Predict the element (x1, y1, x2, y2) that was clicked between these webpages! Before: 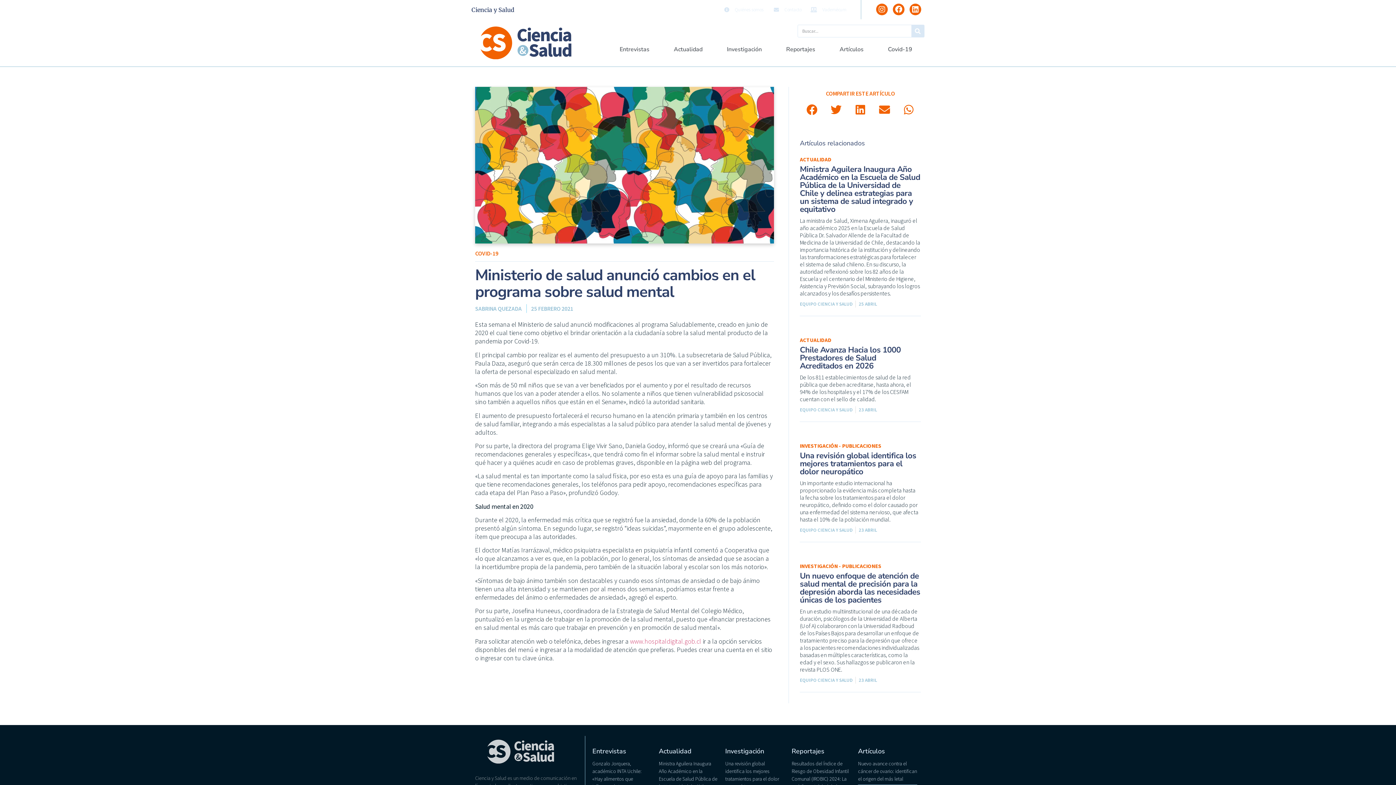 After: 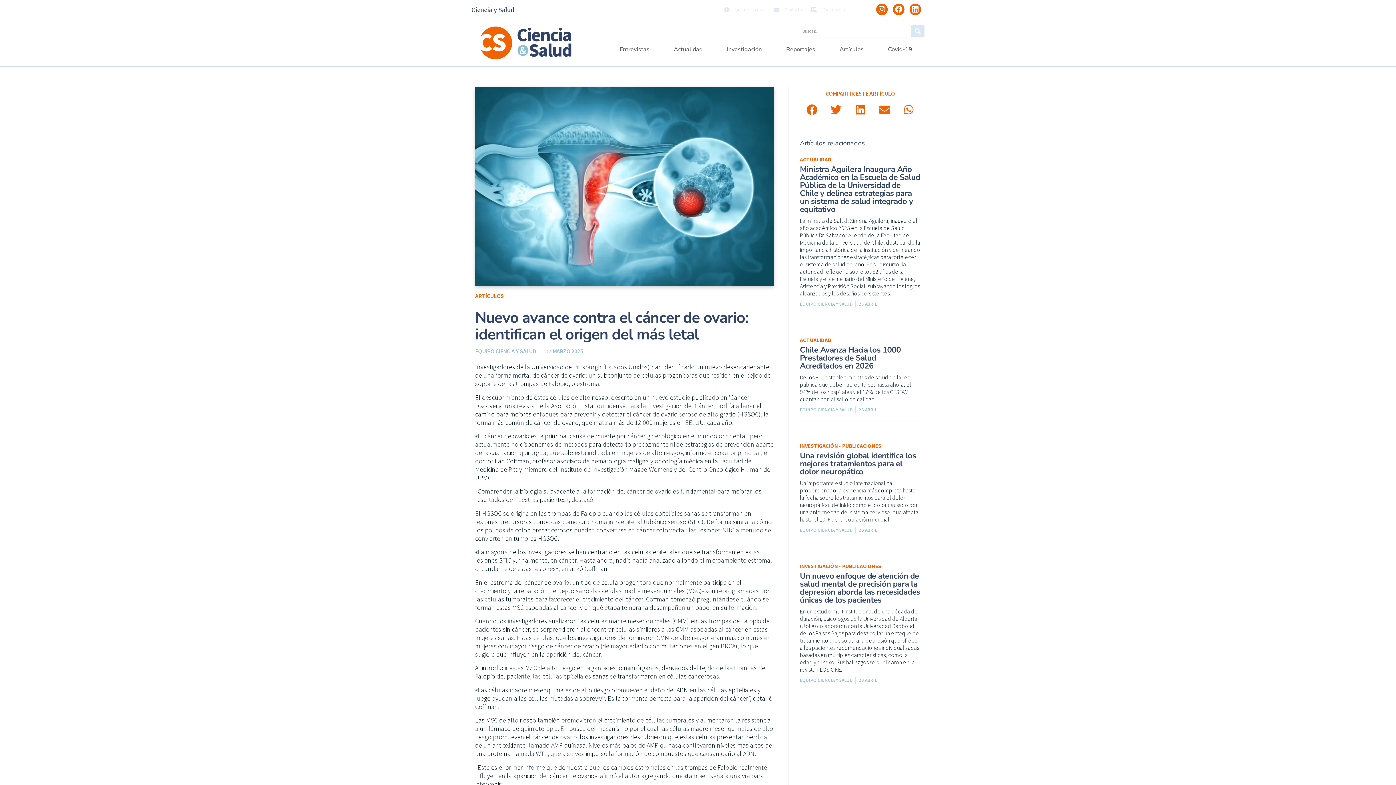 Action: label: Nuevo avance contra el cáncer de ovario: identifican el origen del más letal bbox: (858, 760, 917, 782)